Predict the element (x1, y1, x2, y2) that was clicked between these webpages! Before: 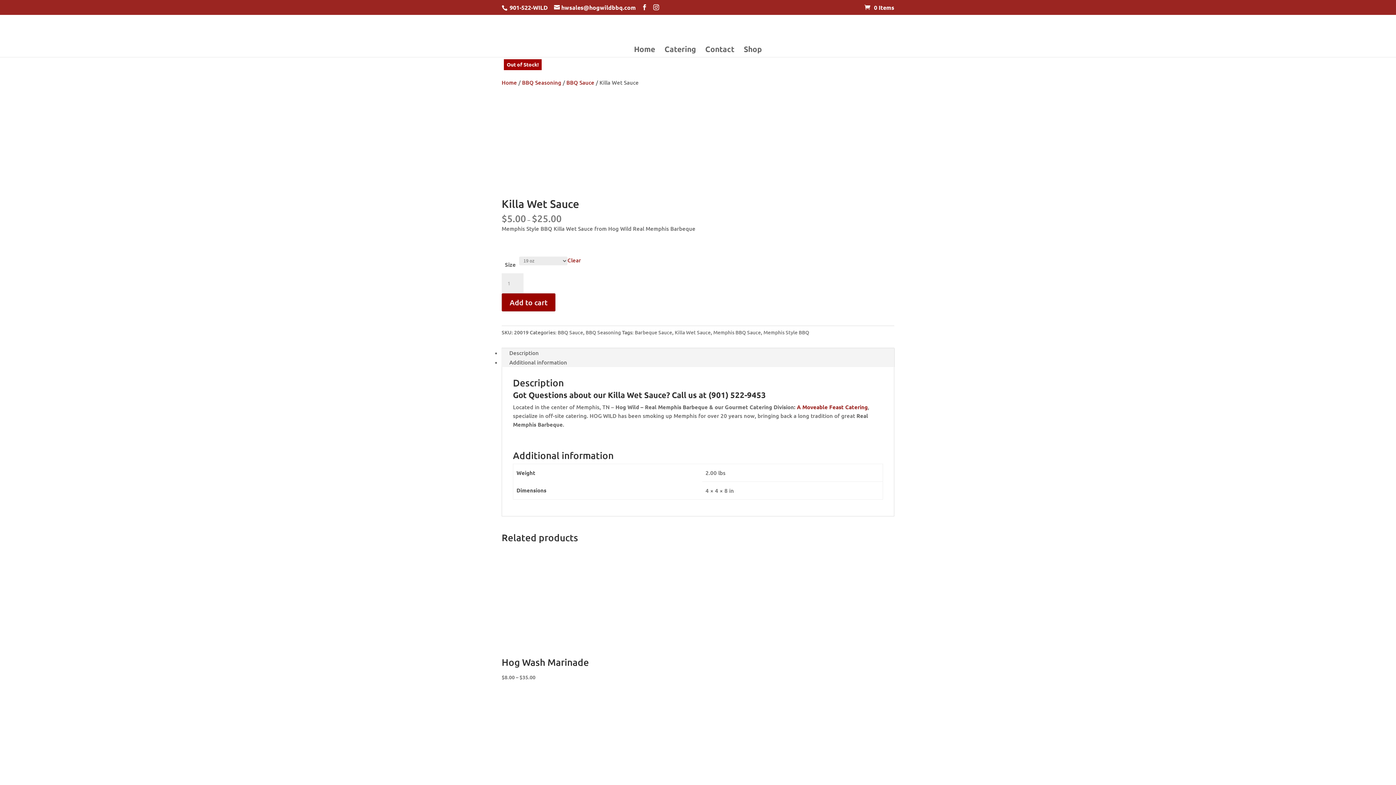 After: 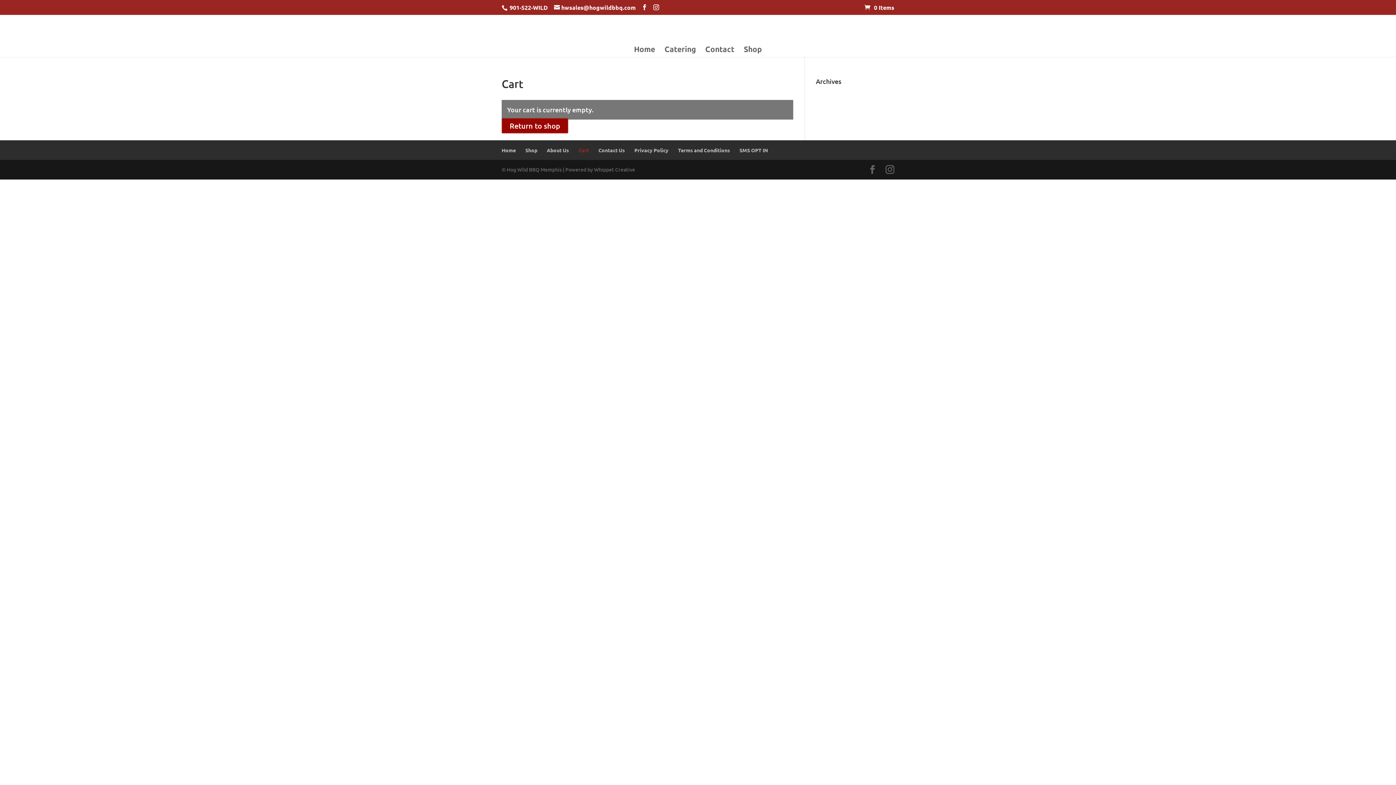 Action: bbox: (864, 3, 894, 11) label: 0 Items